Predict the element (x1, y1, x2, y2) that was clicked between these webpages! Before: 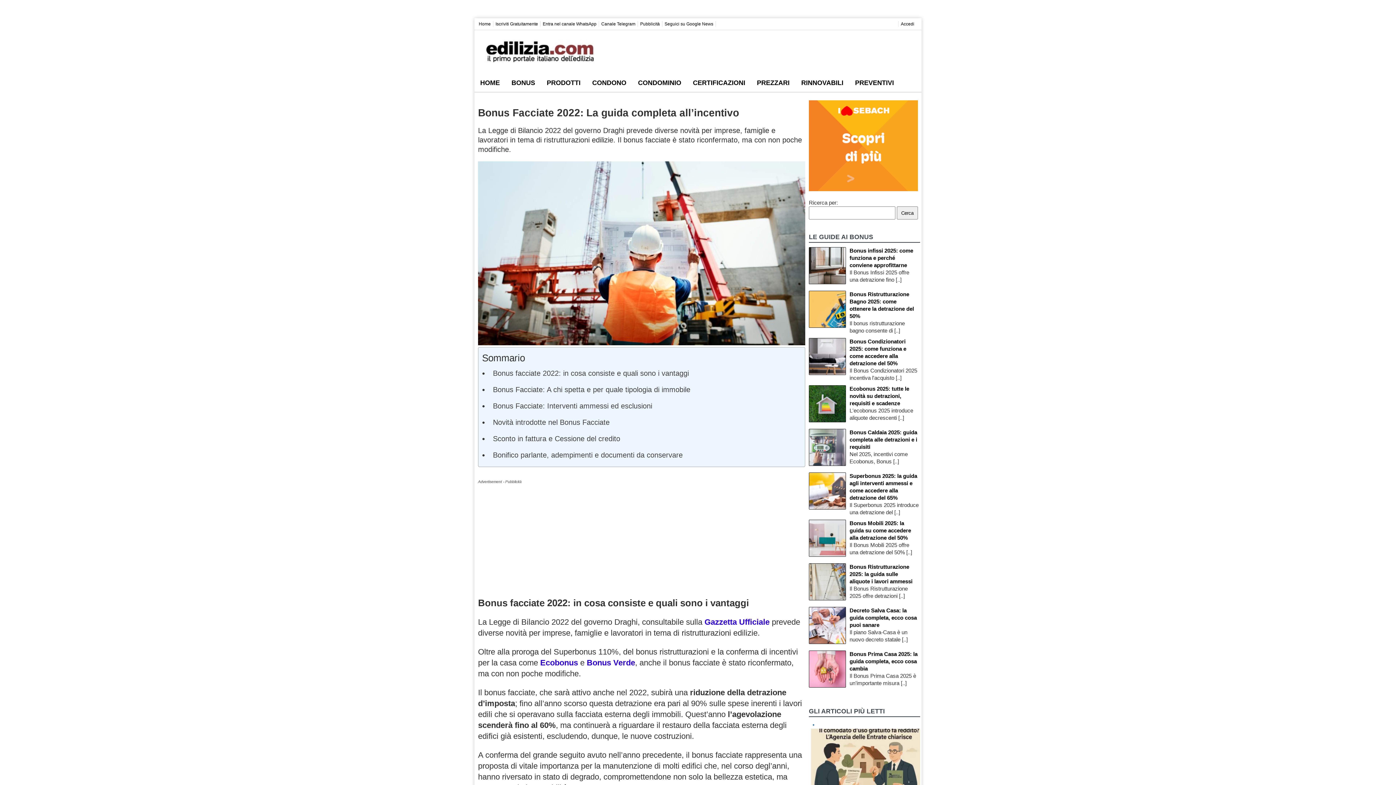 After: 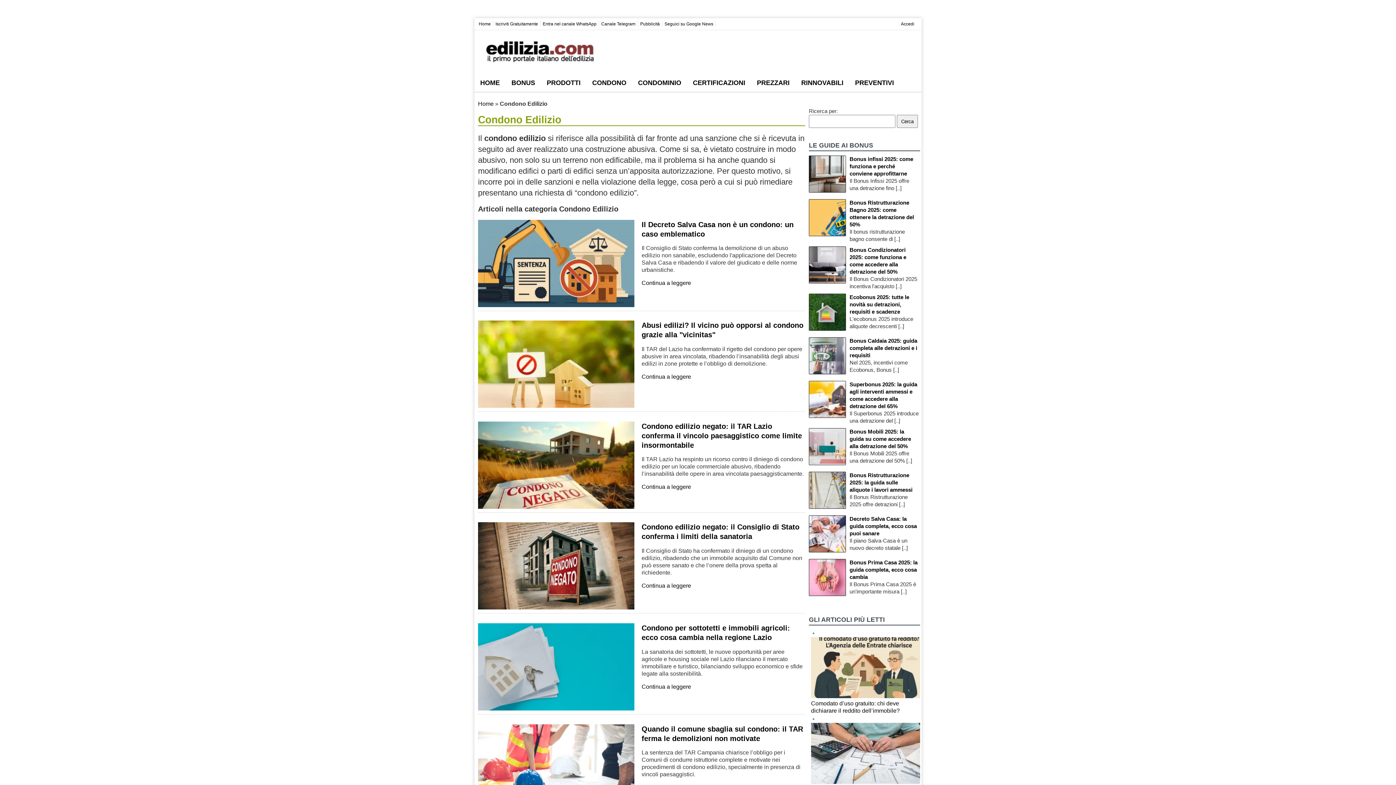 Action: bbox: (588, 75, 630, 90) label: CONDONO